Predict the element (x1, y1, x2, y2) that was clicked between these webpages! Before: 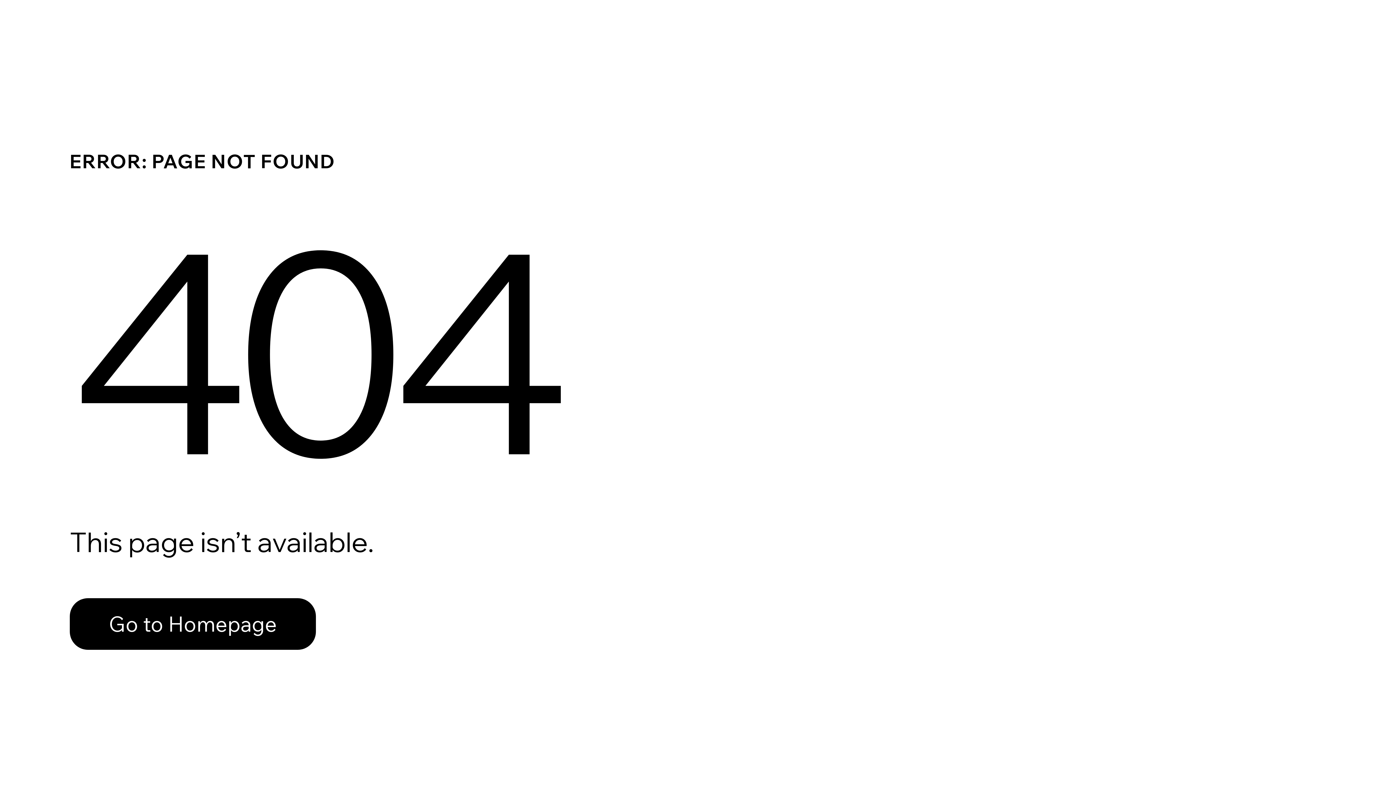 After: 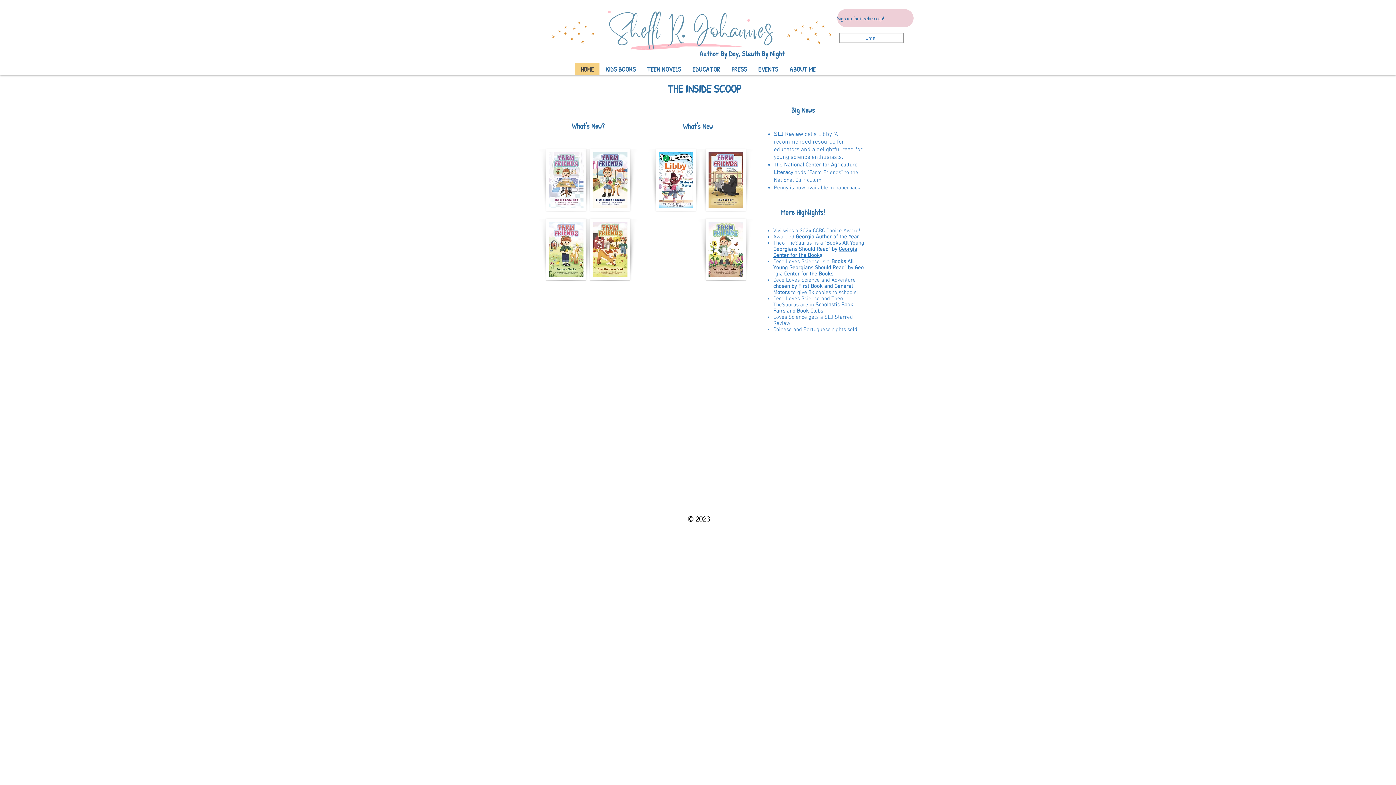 Action: bbox: (69, 582, 768, 659) label: Go to Homepage